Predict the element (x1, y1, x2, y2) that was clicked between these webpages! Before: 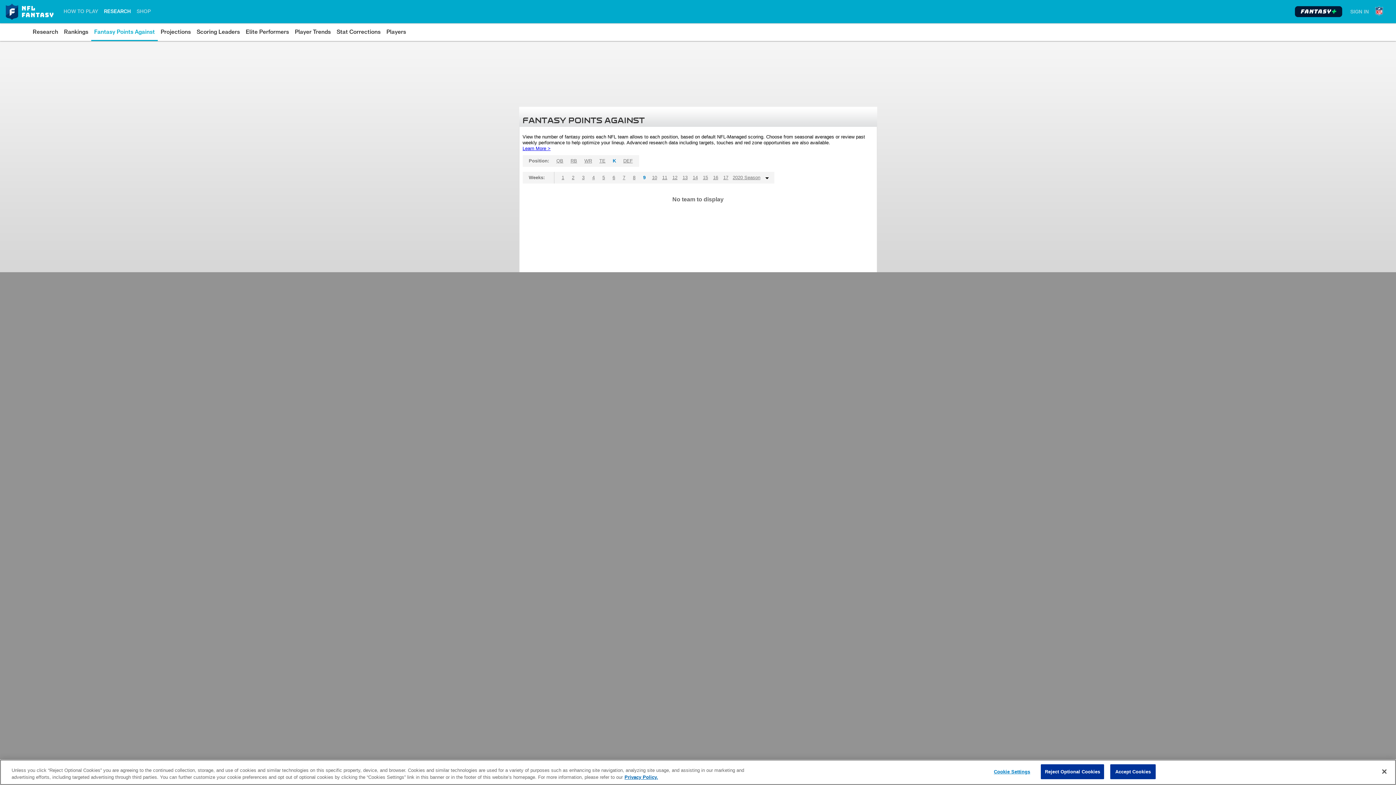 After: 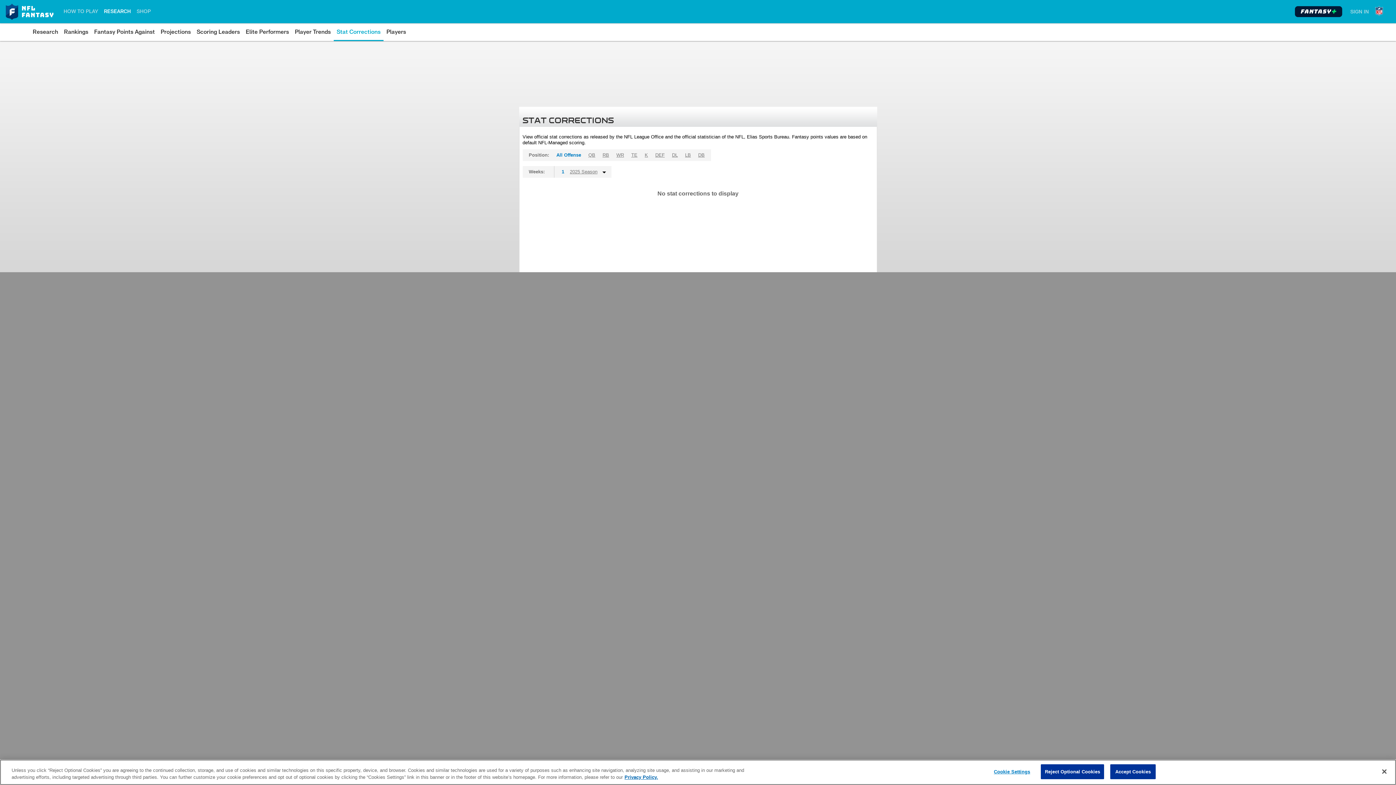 Action: label: Stat Corrections bbox: (336, 26, 380, 37)